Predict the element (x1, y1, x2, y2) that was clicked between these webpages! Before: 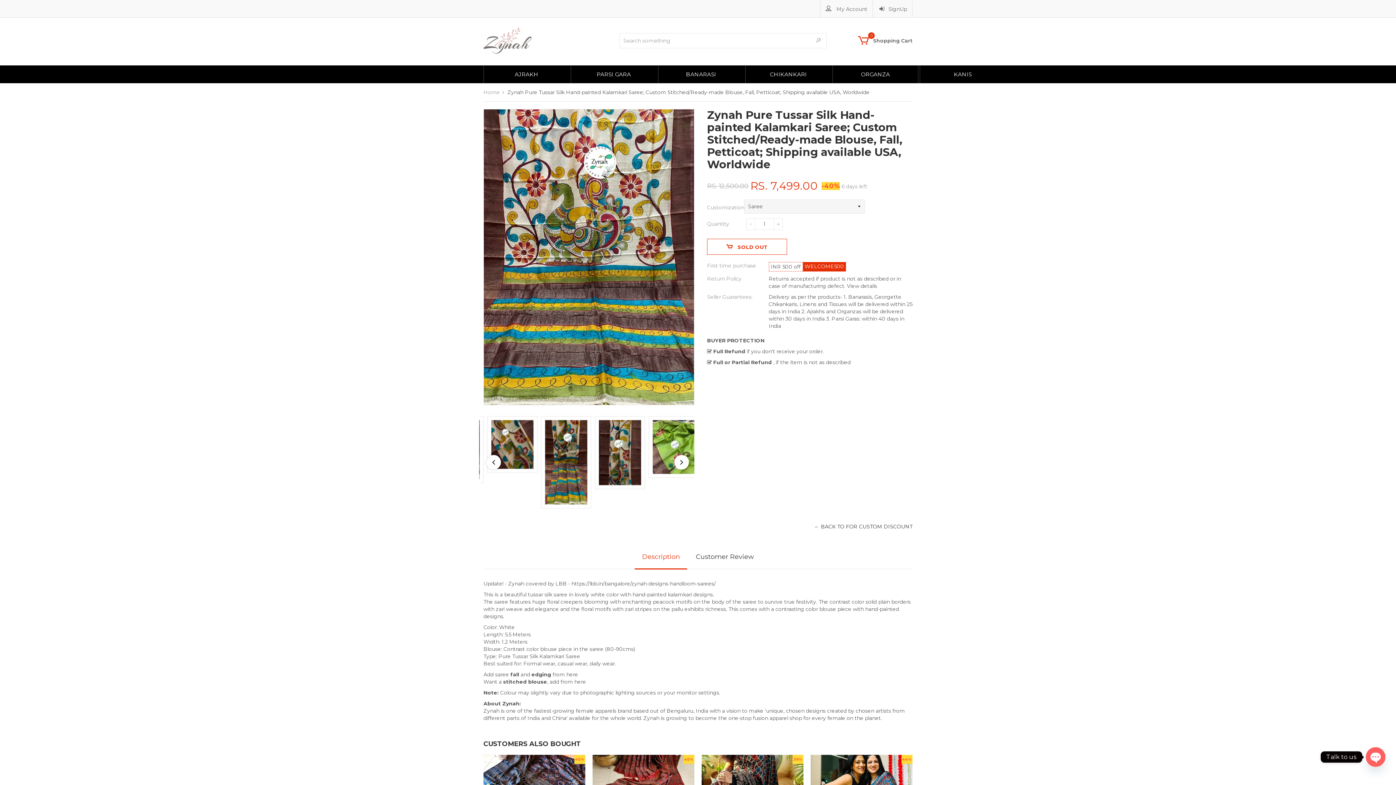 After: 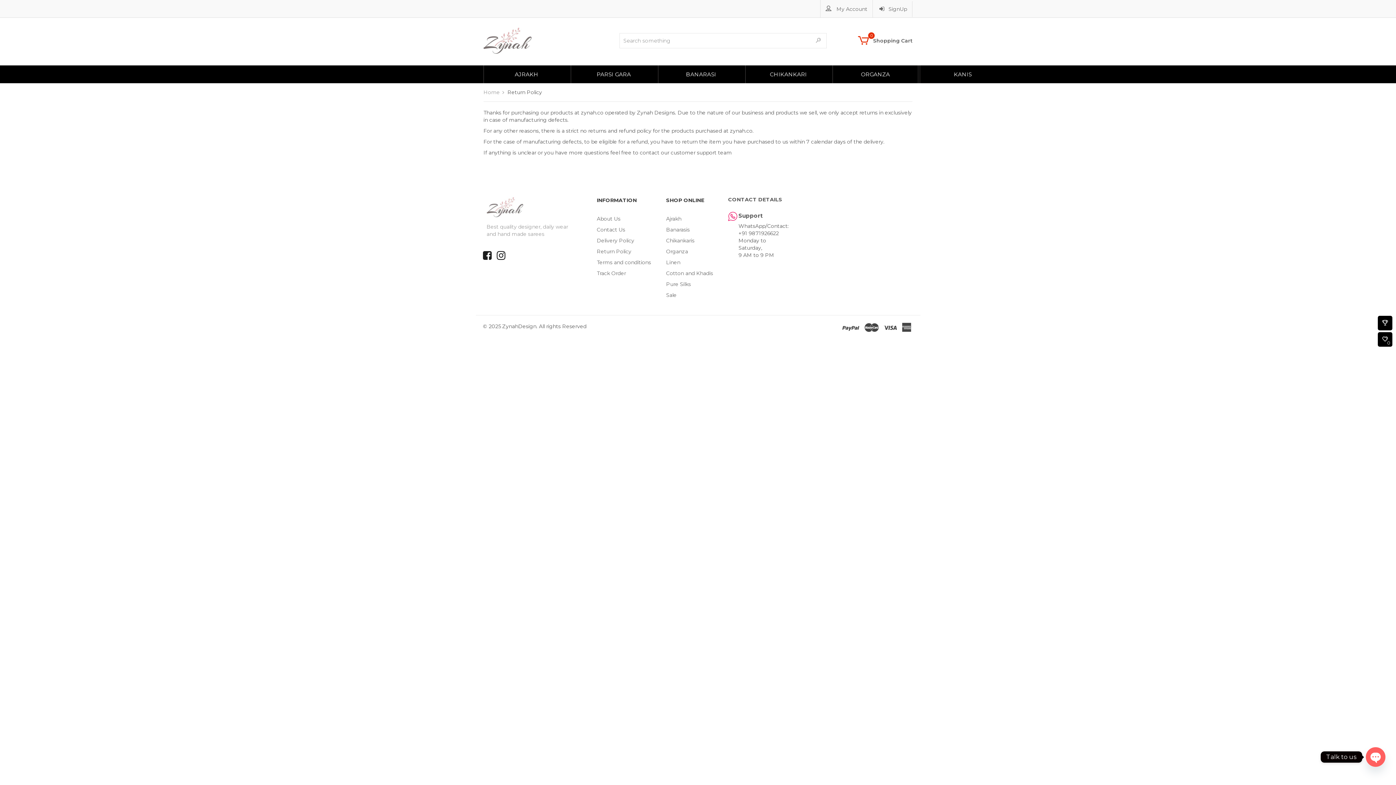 Action: label: View details bbox: (847, 282, 877, 289)